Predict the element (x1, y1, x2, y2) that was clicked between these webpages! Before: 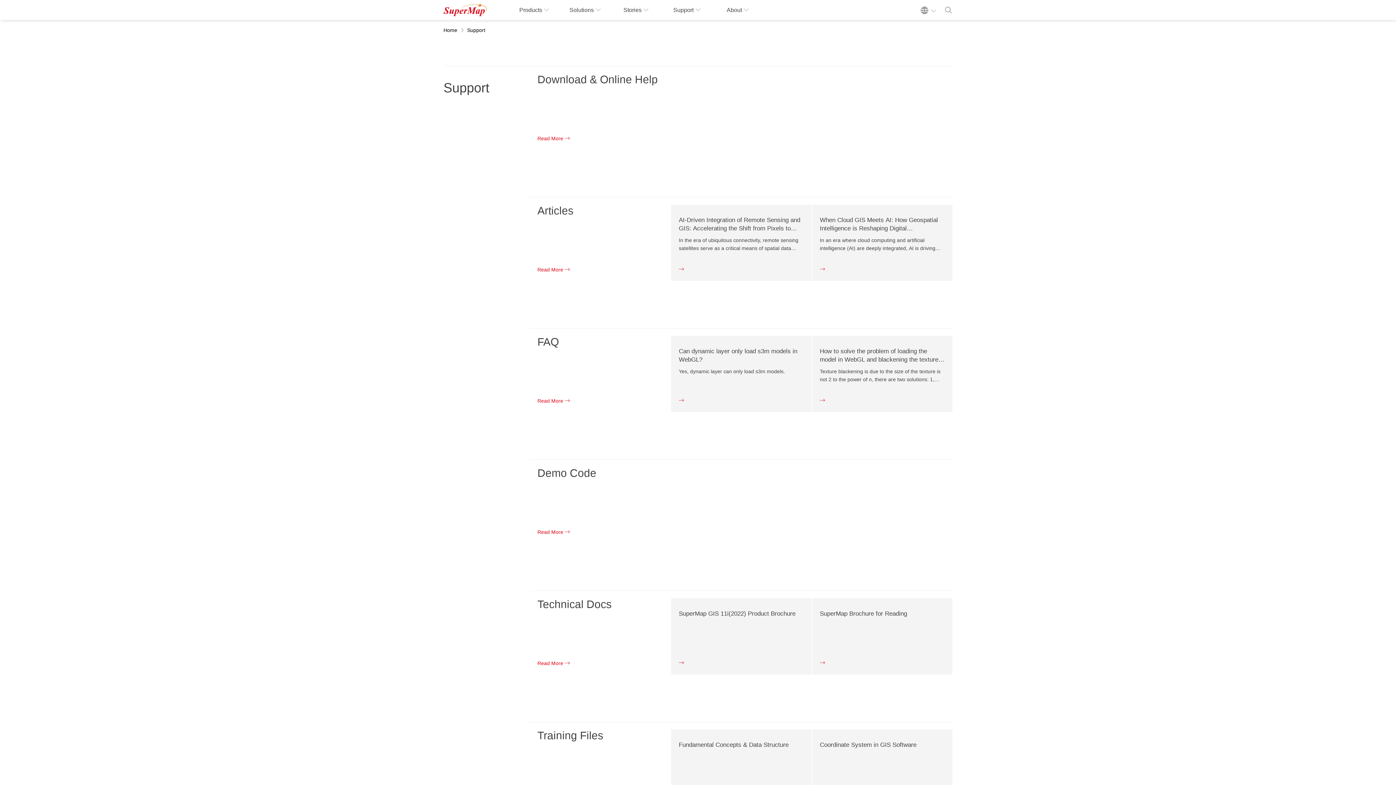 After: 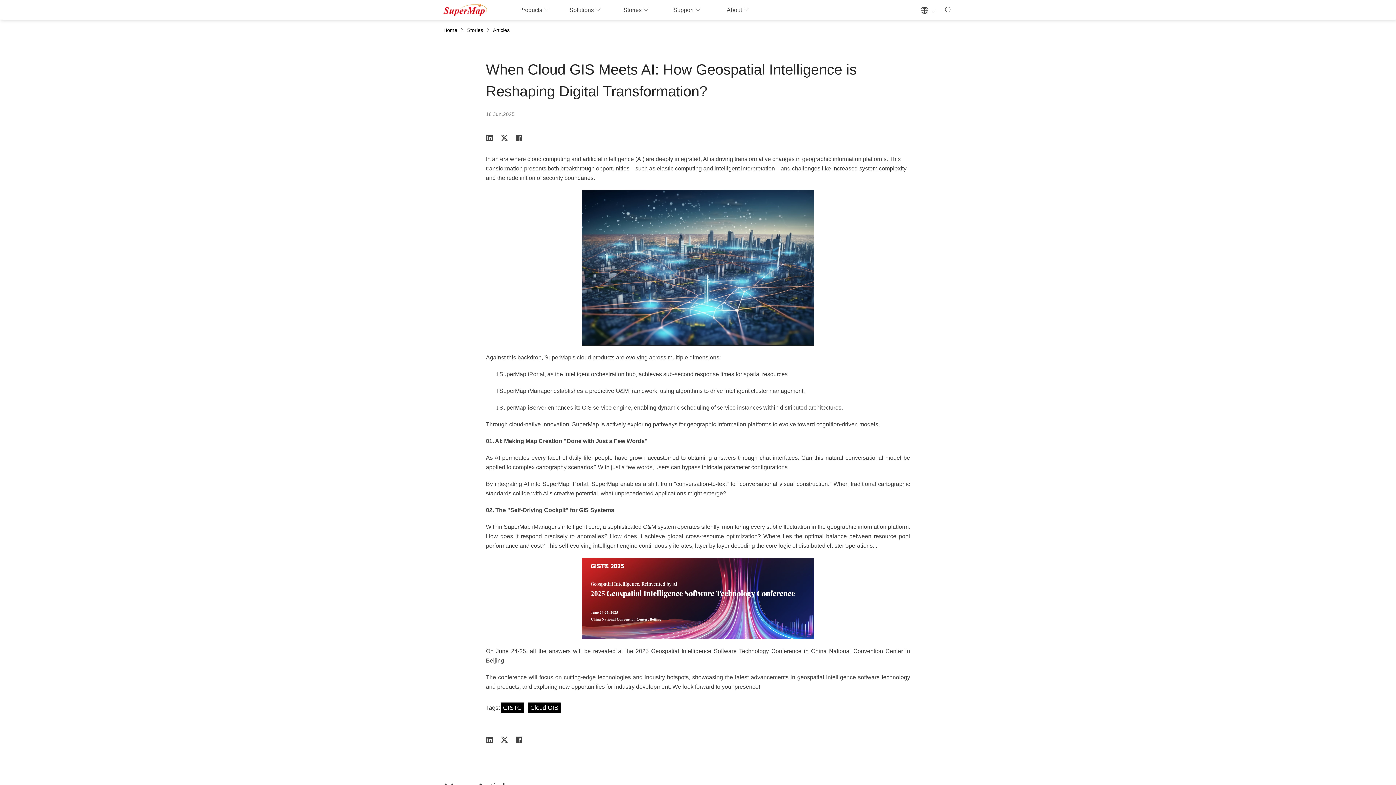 Action: bbox: (812, 204, 952, 281) label: When Cloud GIS Meets AI: How Geospatial Intelligence is Reshaping Digital Transformation?

In an era where cloud computing and artificial intelligence (AI) are deeply integrated, AI is driving transformative changes in geographic information platforms. This transformation presents both breakthrough opportunities—such as elastic computing and in...